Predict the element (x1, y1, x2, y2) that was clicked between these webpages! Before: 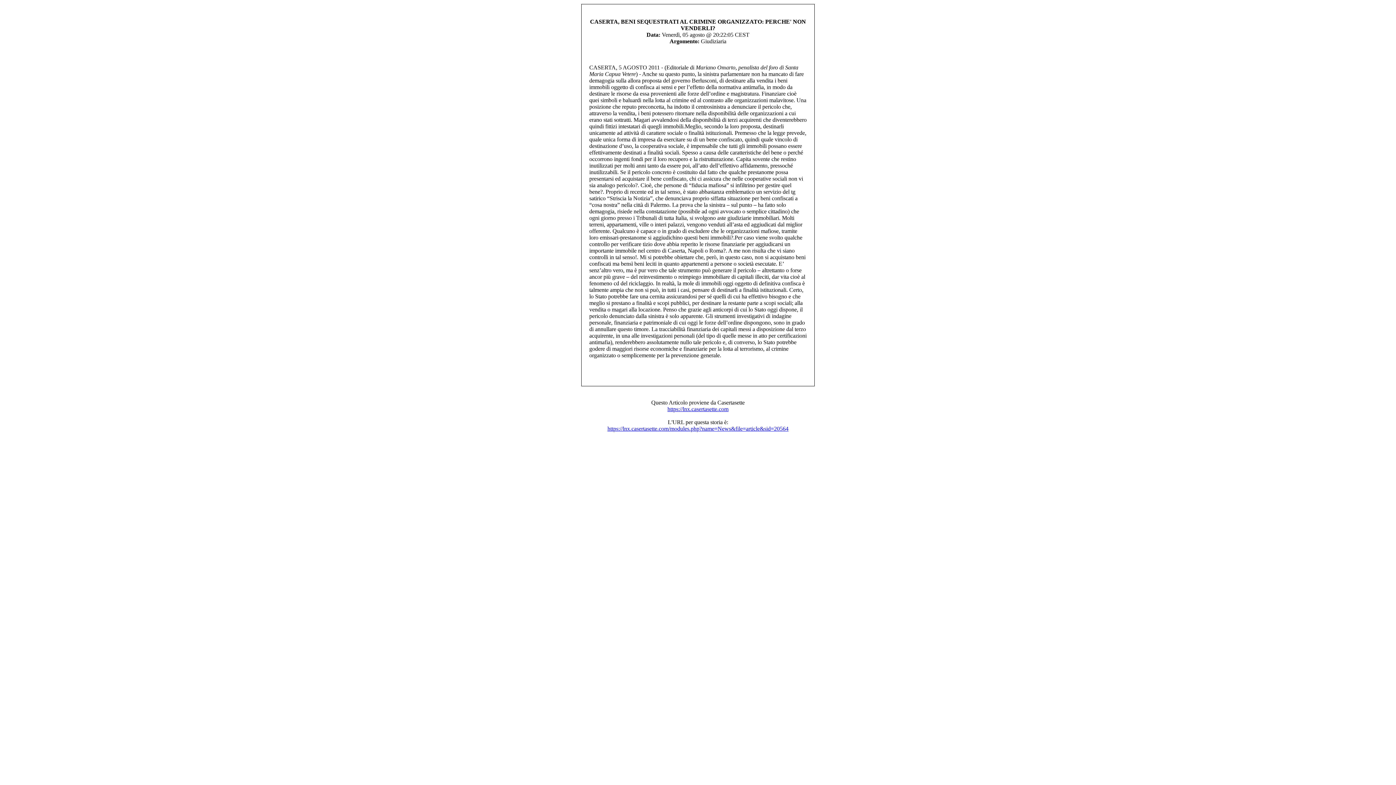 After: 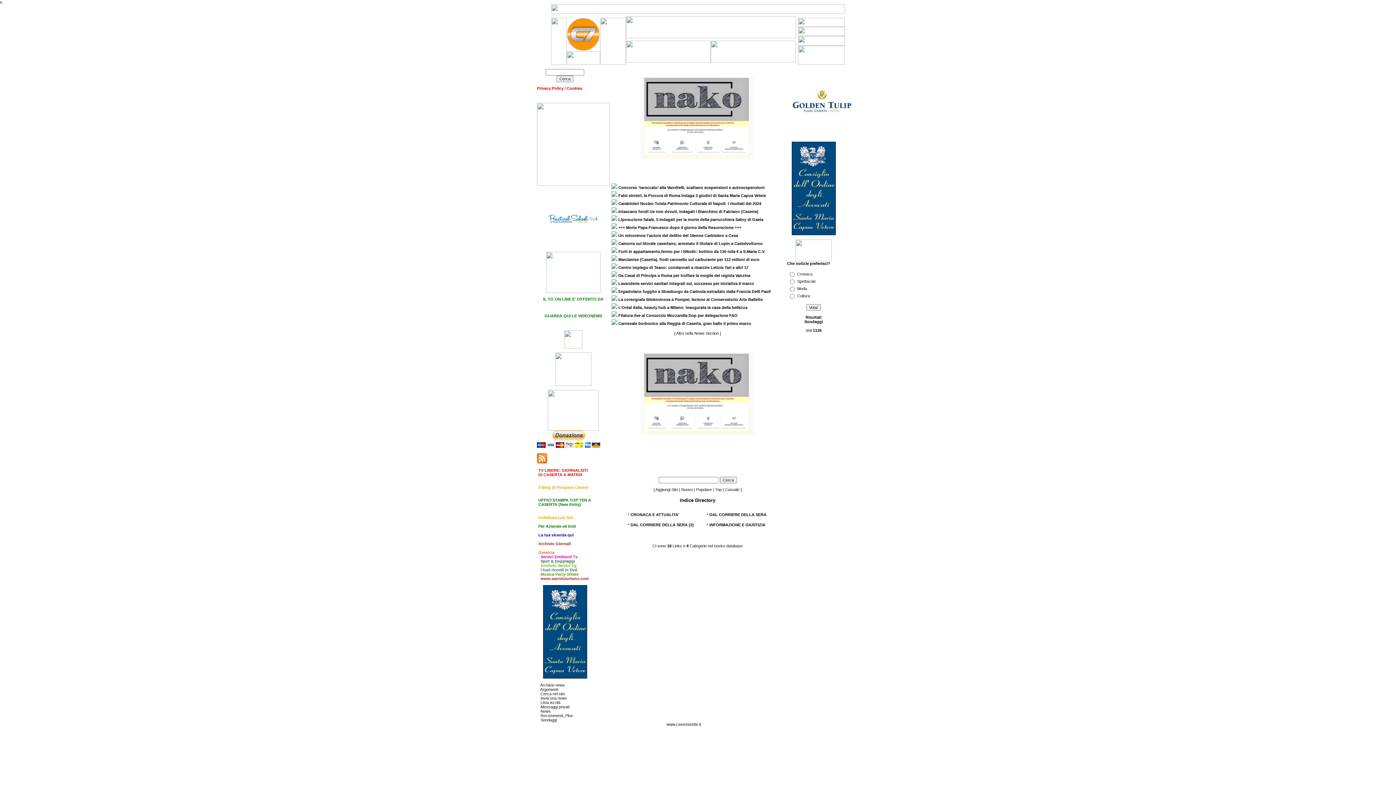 Action: bbox: (667, 406, 728, 412) label: https://lnx.casertasette.com